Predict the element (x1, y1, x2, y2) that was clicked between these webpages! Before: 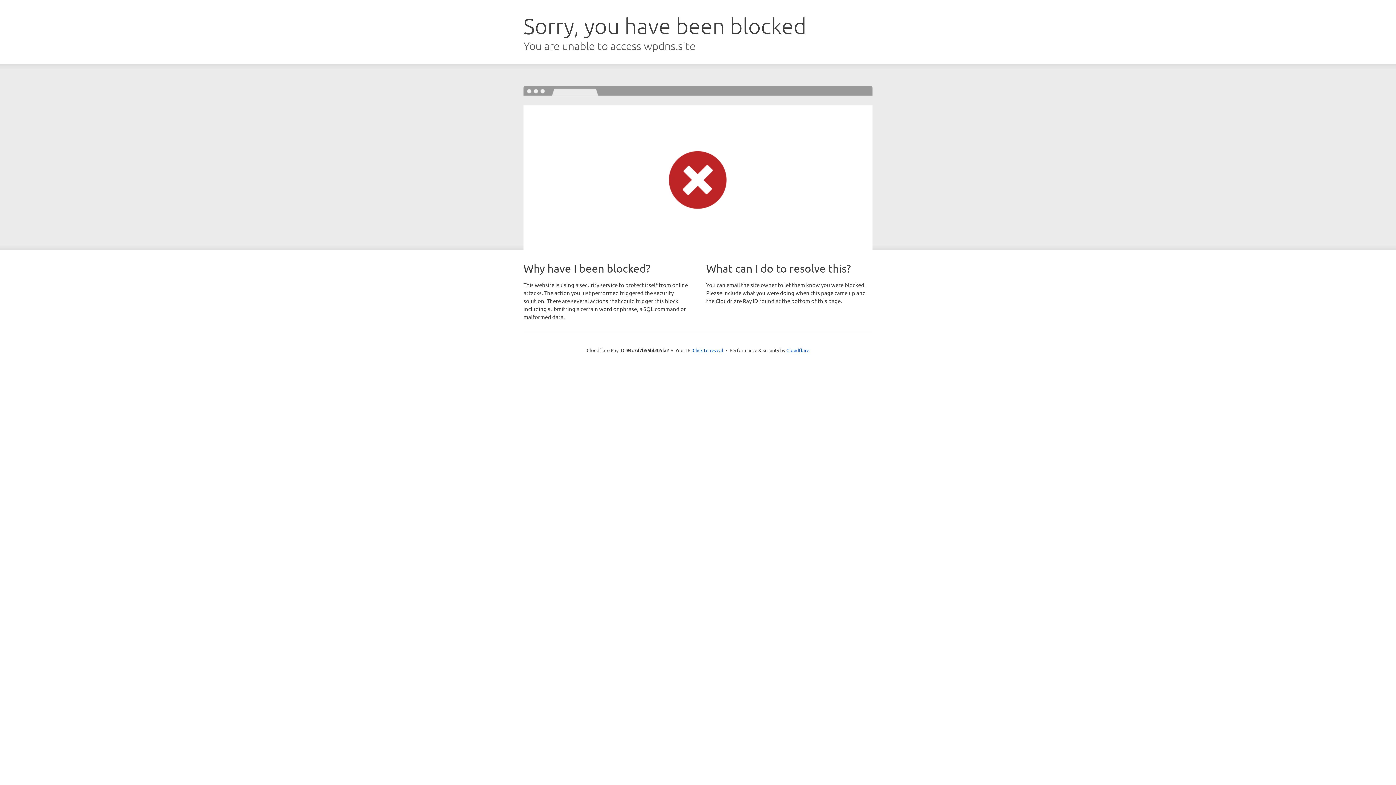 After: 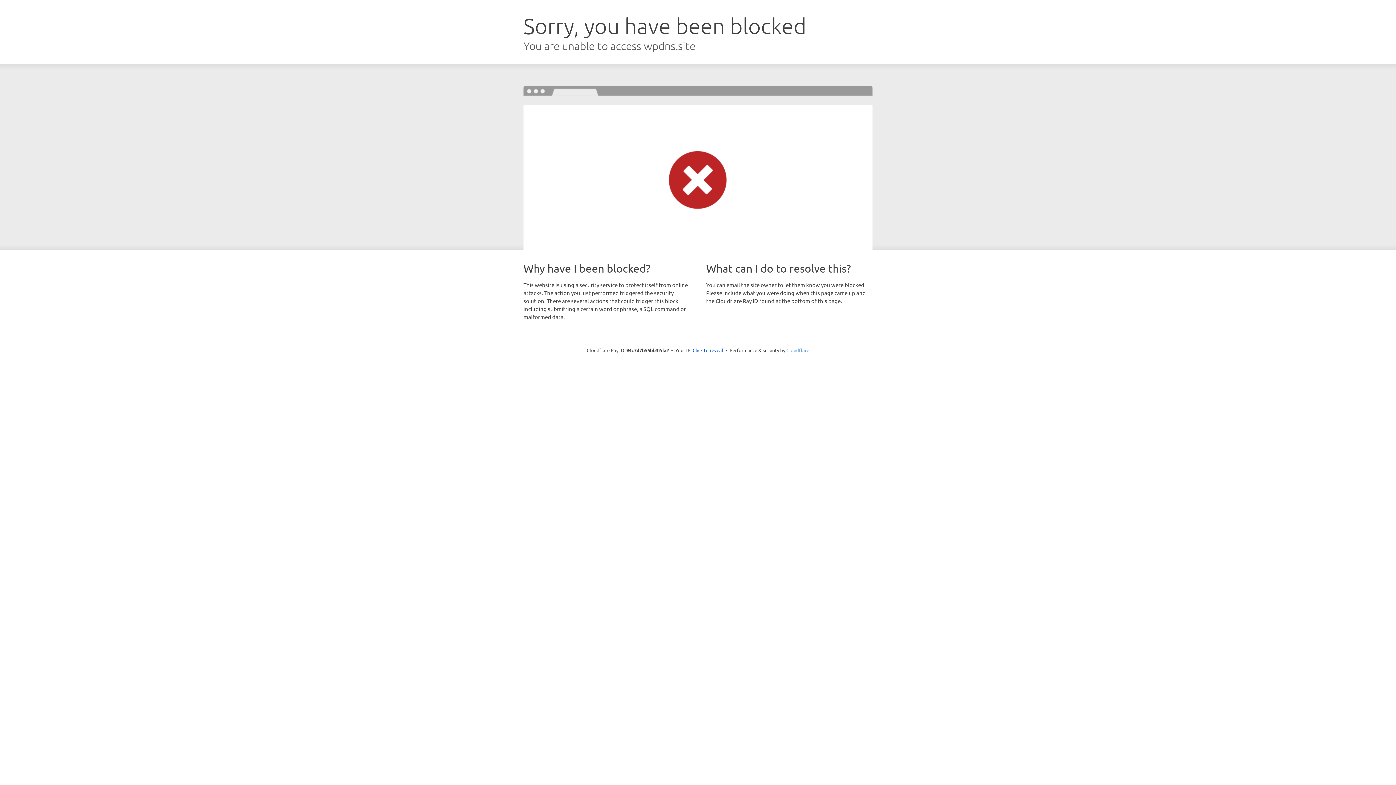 Action: label: Cloudflare bbox: (786, 347, 809, 353)